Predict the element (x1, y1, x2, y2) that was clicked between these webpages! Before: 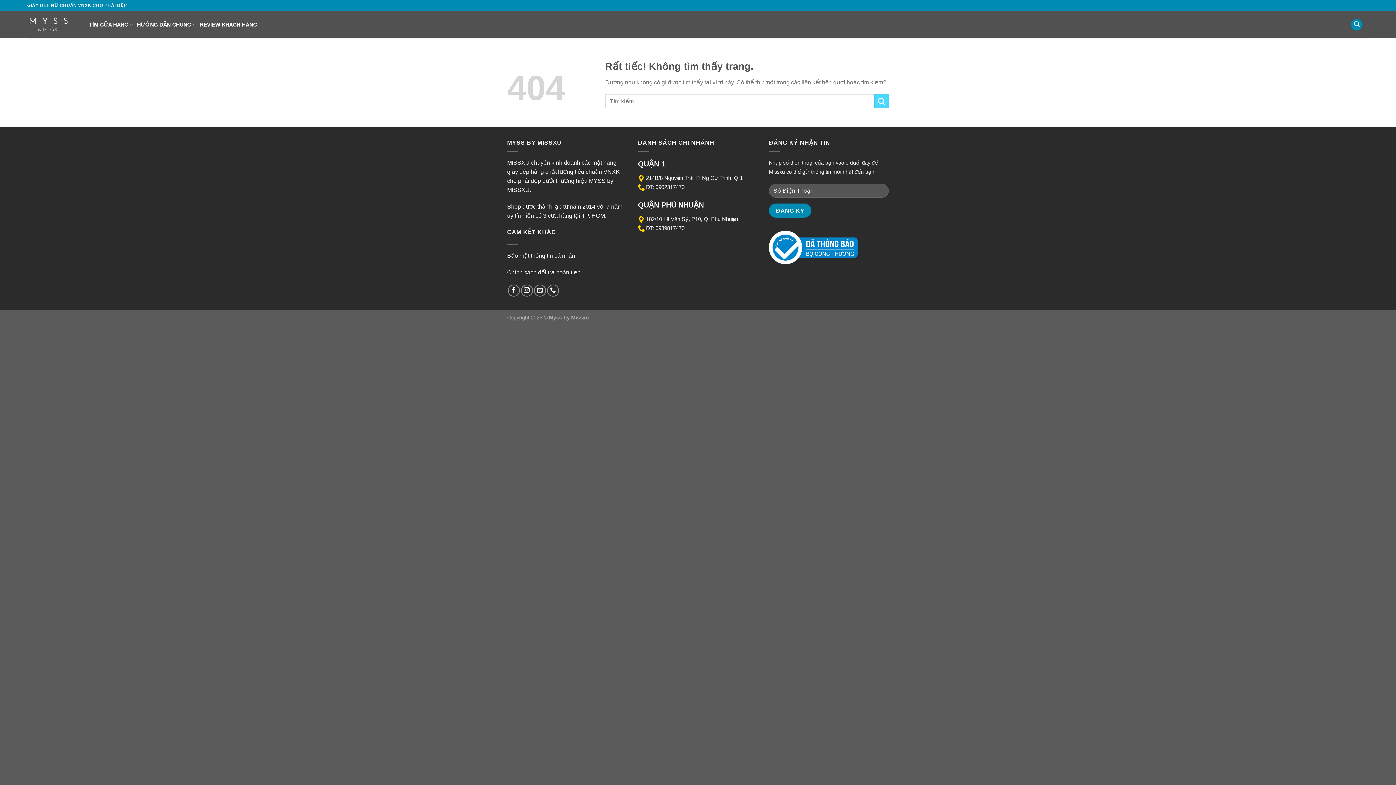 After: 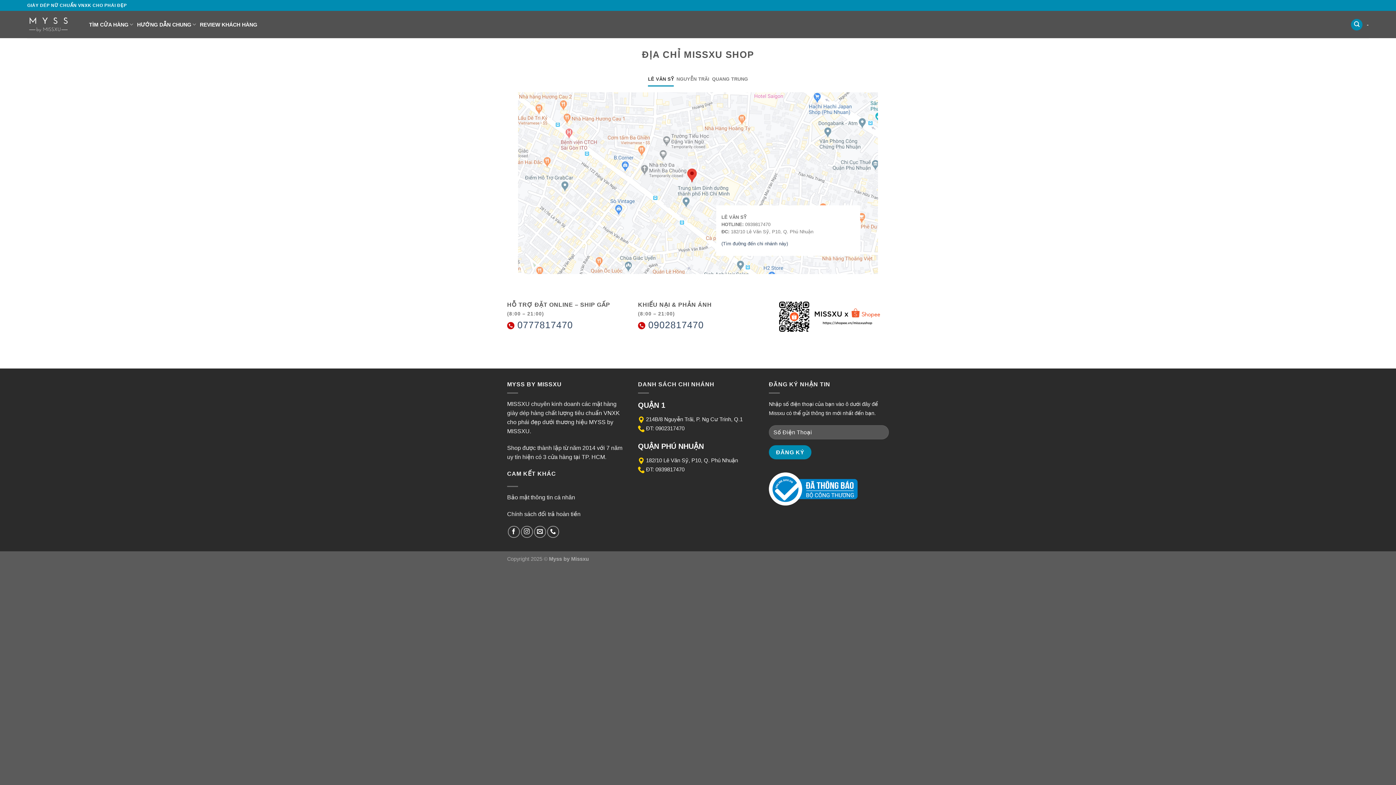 Action: label: TÌM CỬA HÀNG bbox: (89, 17, 133, 31)